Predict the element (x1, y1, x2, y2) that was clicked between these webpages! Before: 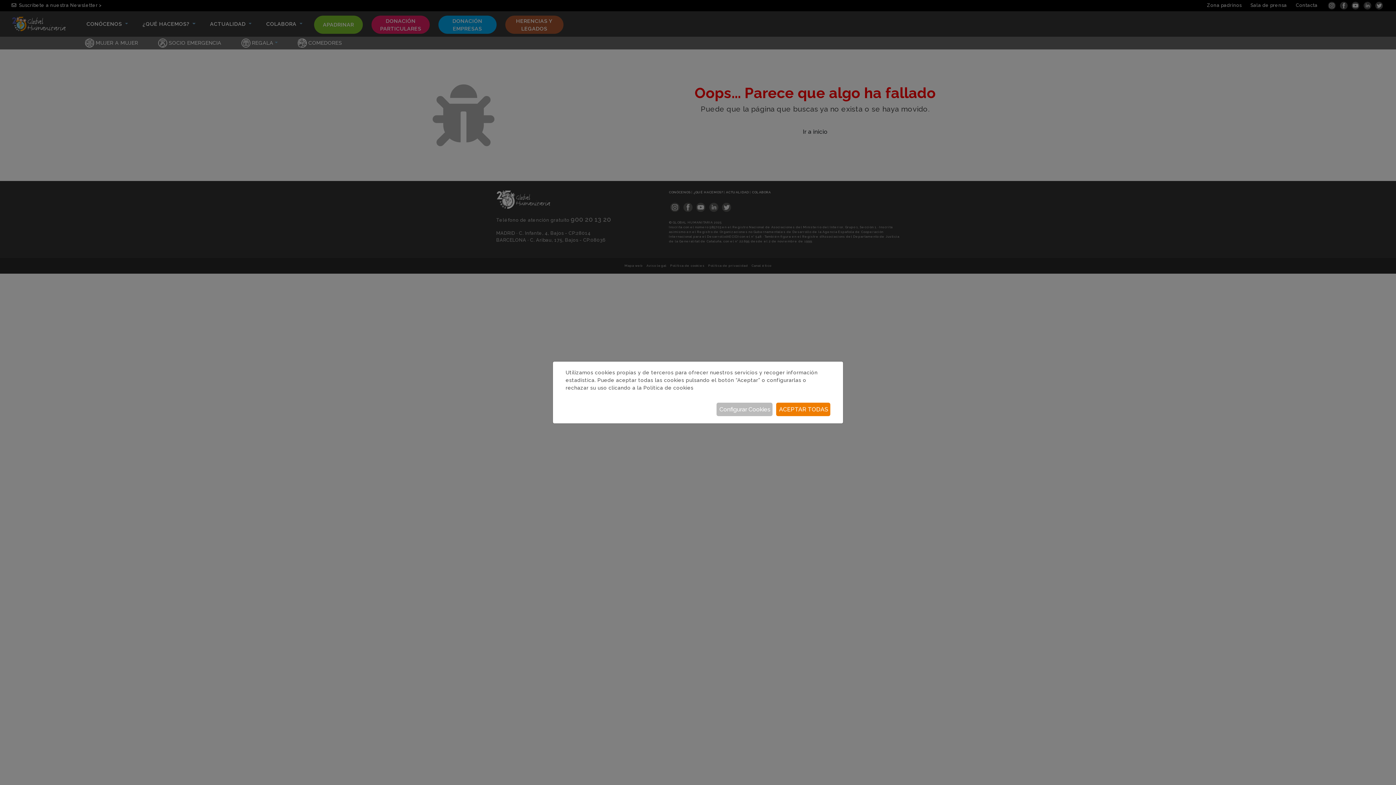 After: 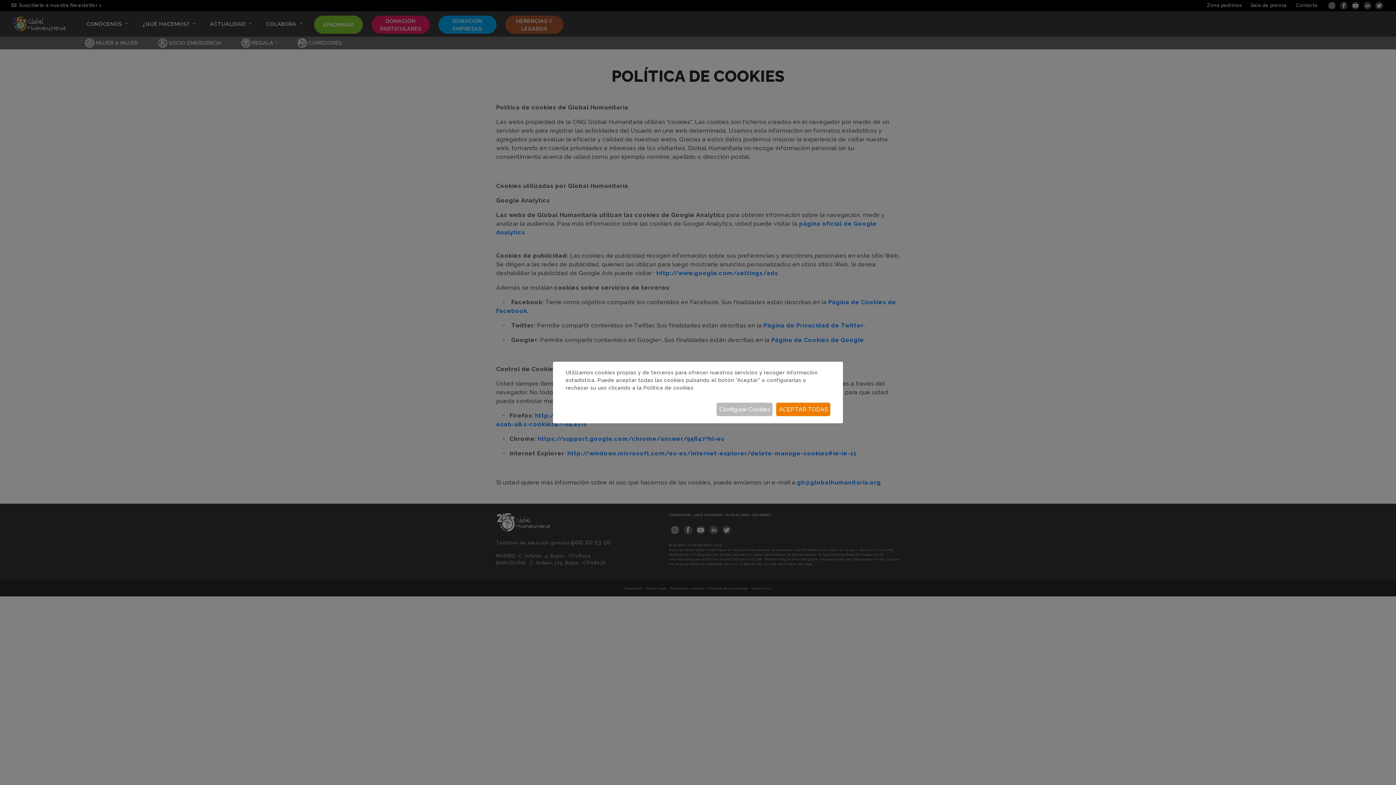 Action: bbox: (643, 385, 693, 390) label: Política de cookies